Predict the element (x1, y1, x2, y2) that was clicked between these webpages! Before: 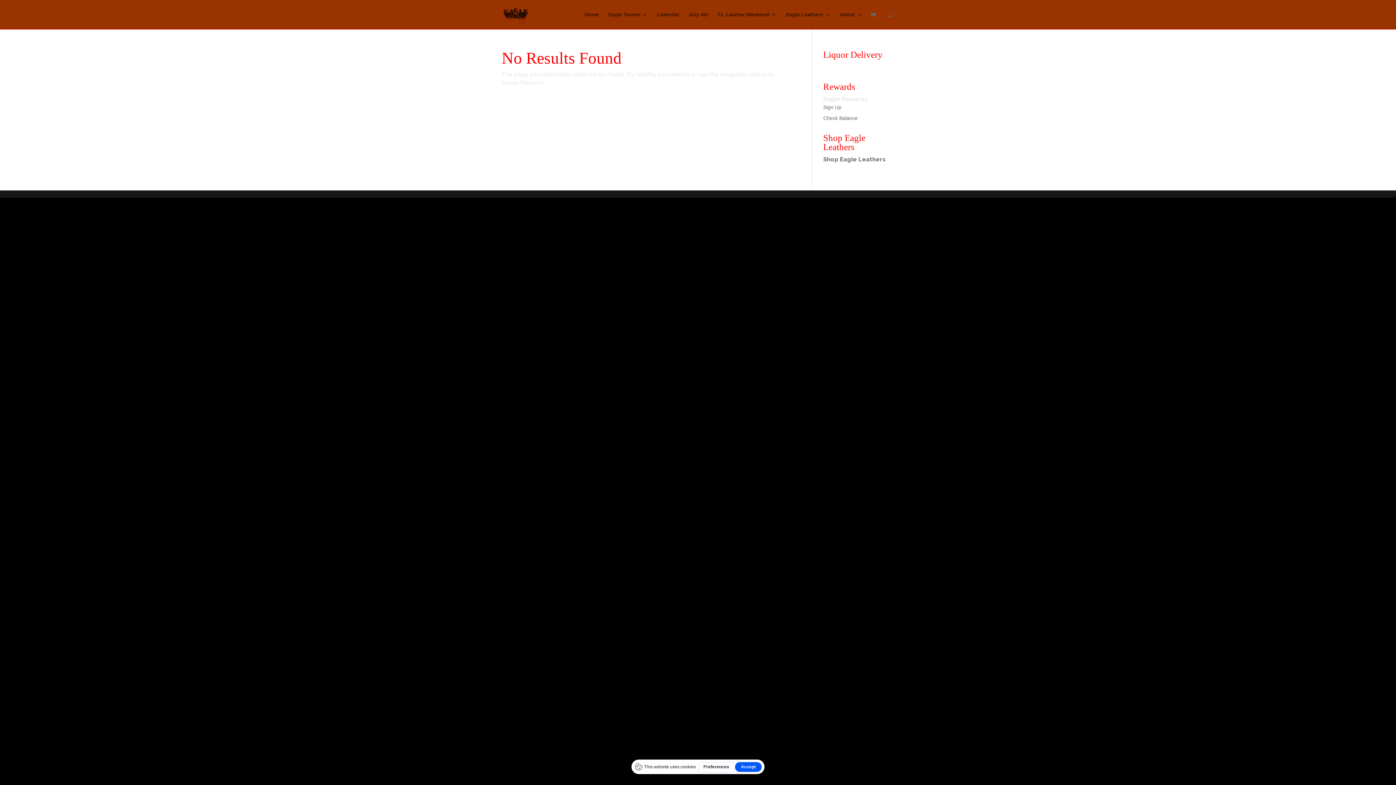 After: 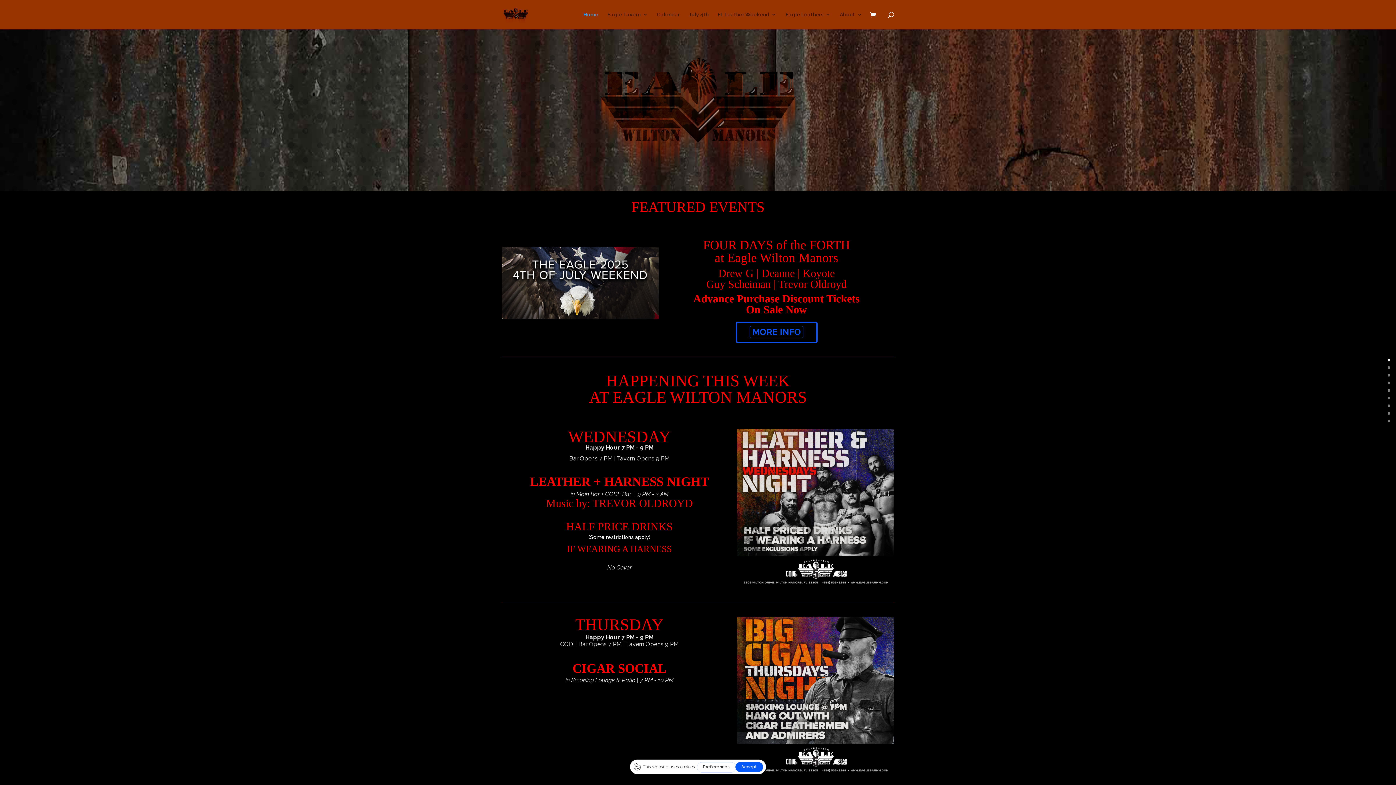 Action: label: Home bbox: (584, 12, 598, 29)